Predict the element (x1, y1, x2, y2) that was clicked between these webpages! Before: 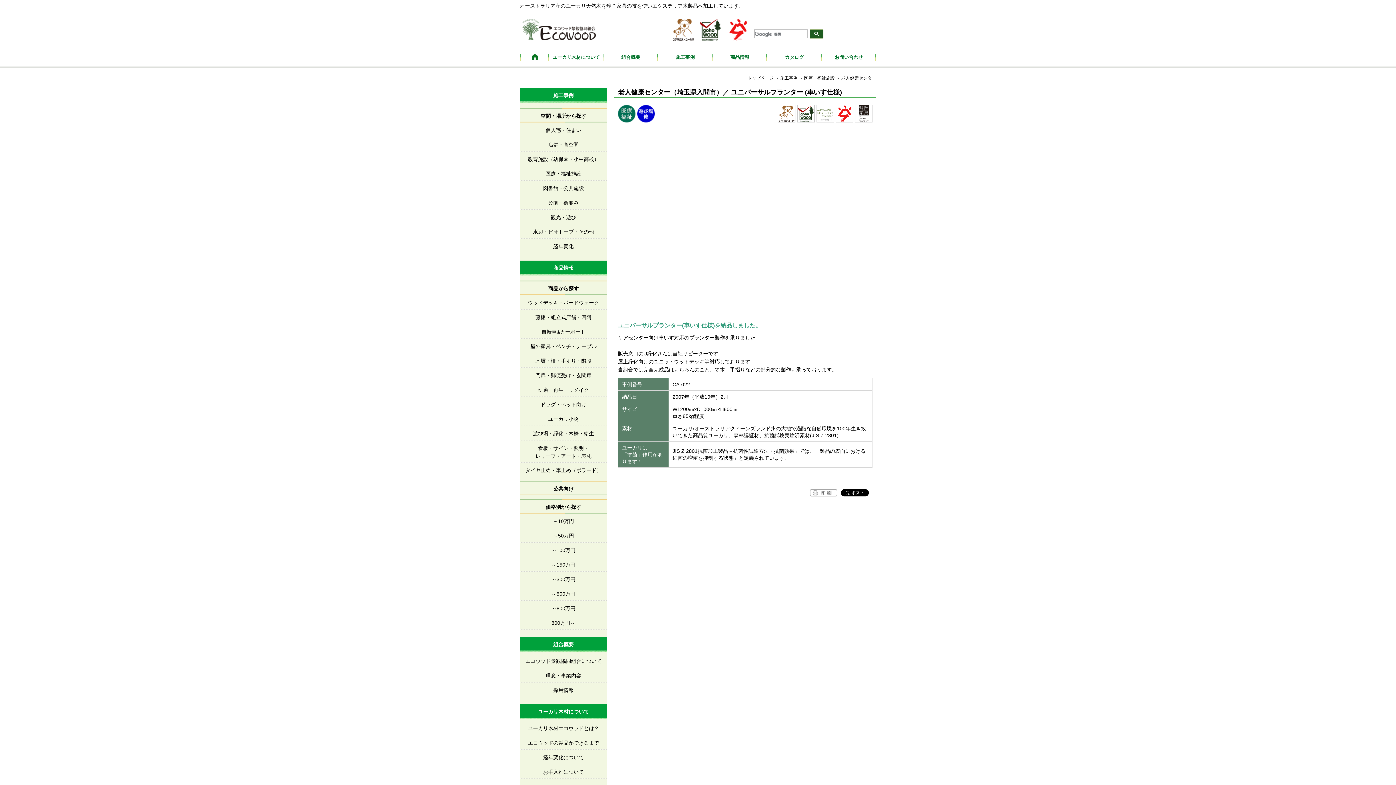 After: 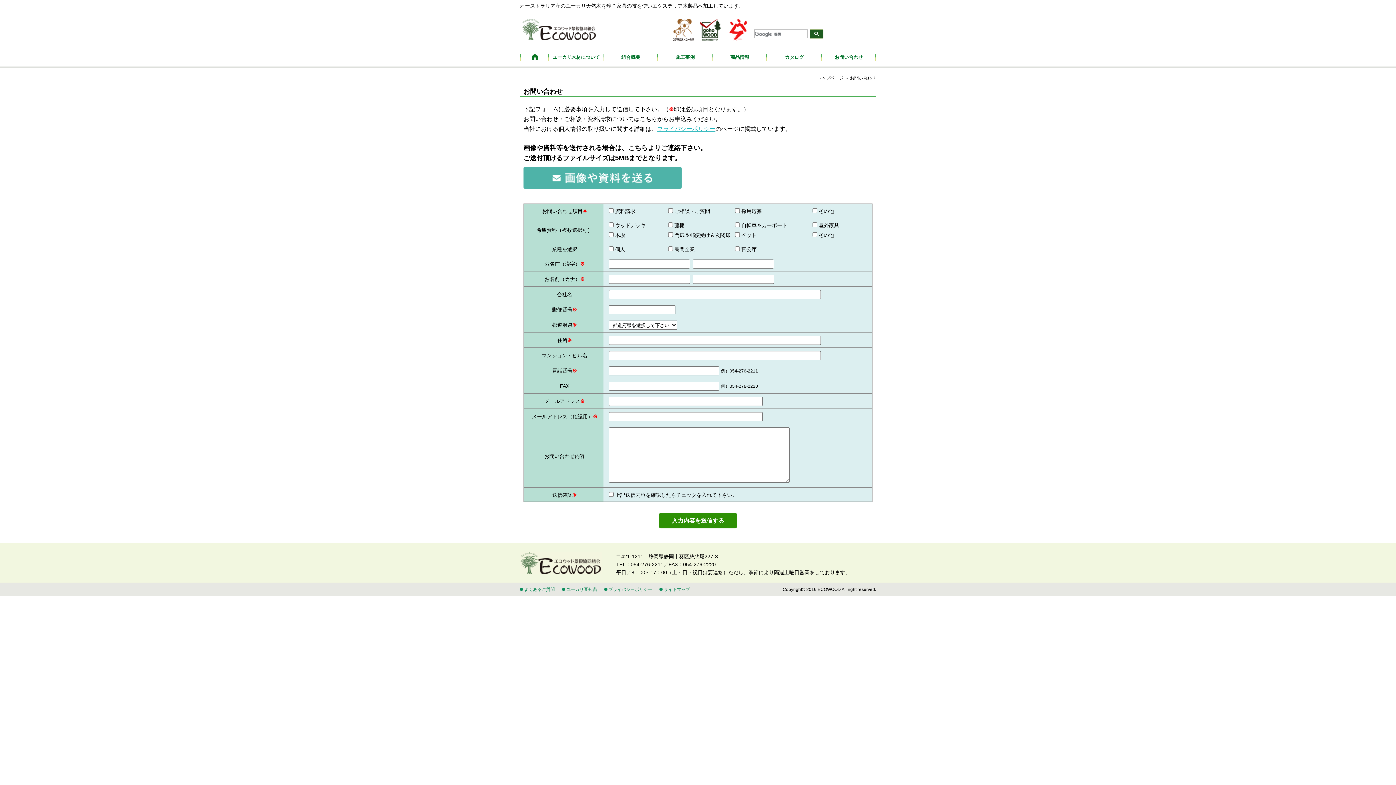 Action: label: お問い合わせ bbox: (821, 53, 876, 61)